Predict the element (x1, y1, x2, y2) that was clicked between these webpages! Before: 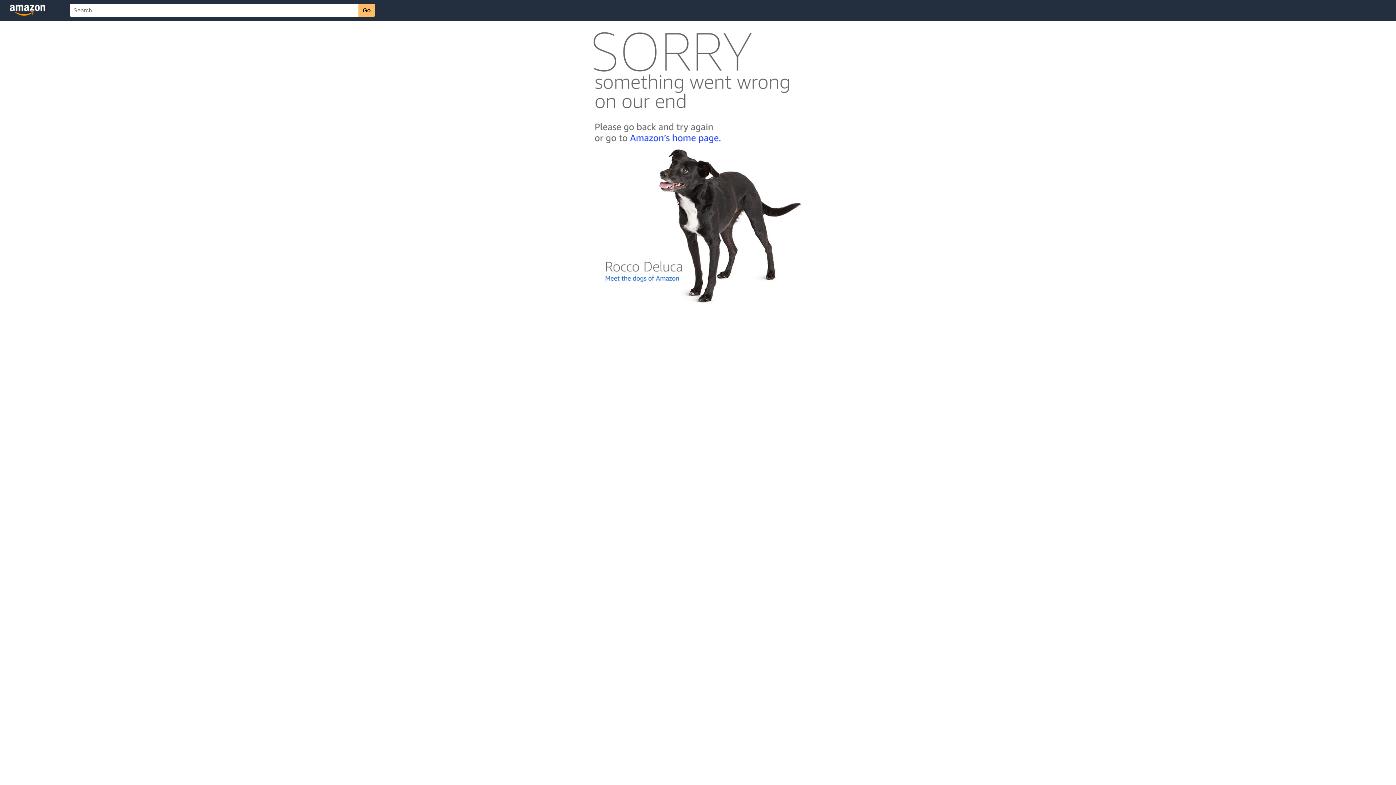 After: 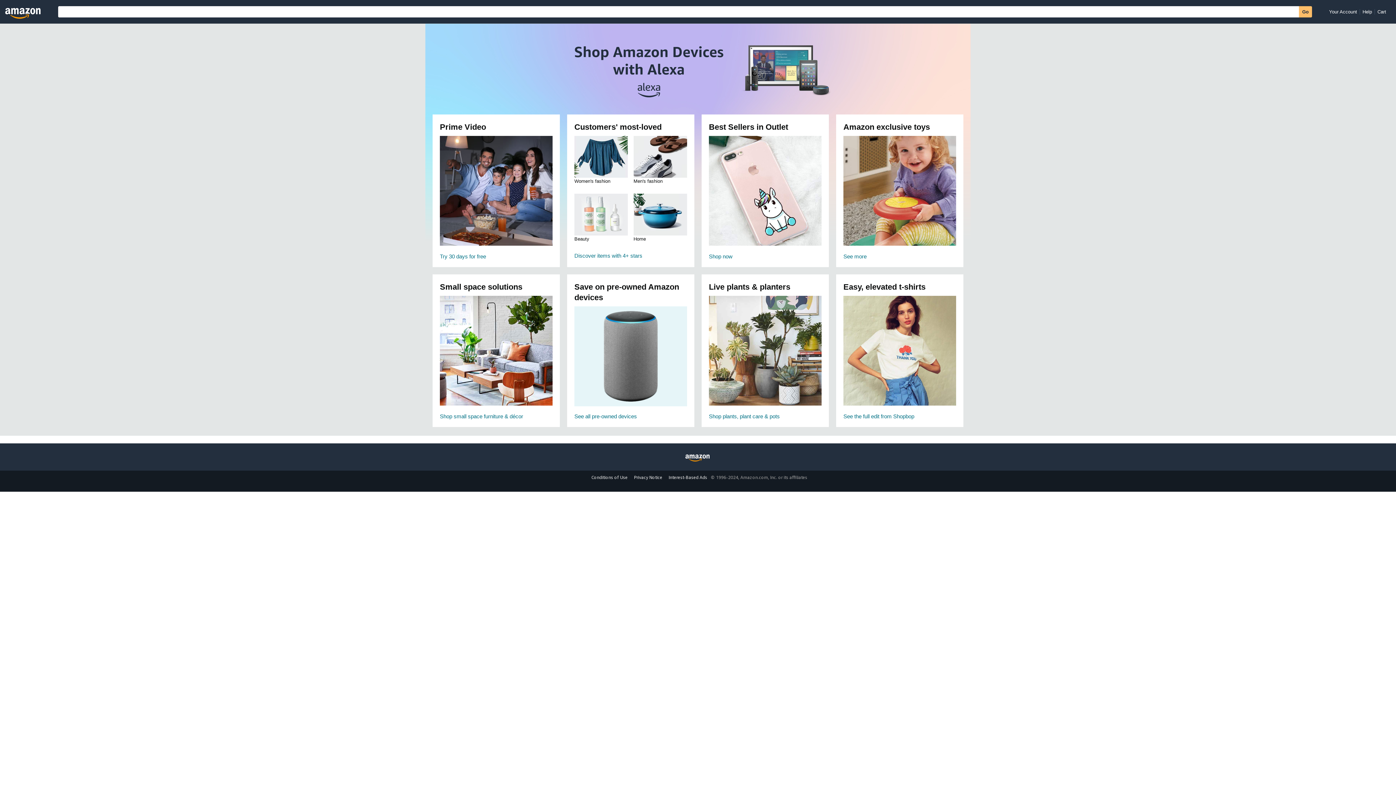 Action: bbox: (592, 142, 803, 148)